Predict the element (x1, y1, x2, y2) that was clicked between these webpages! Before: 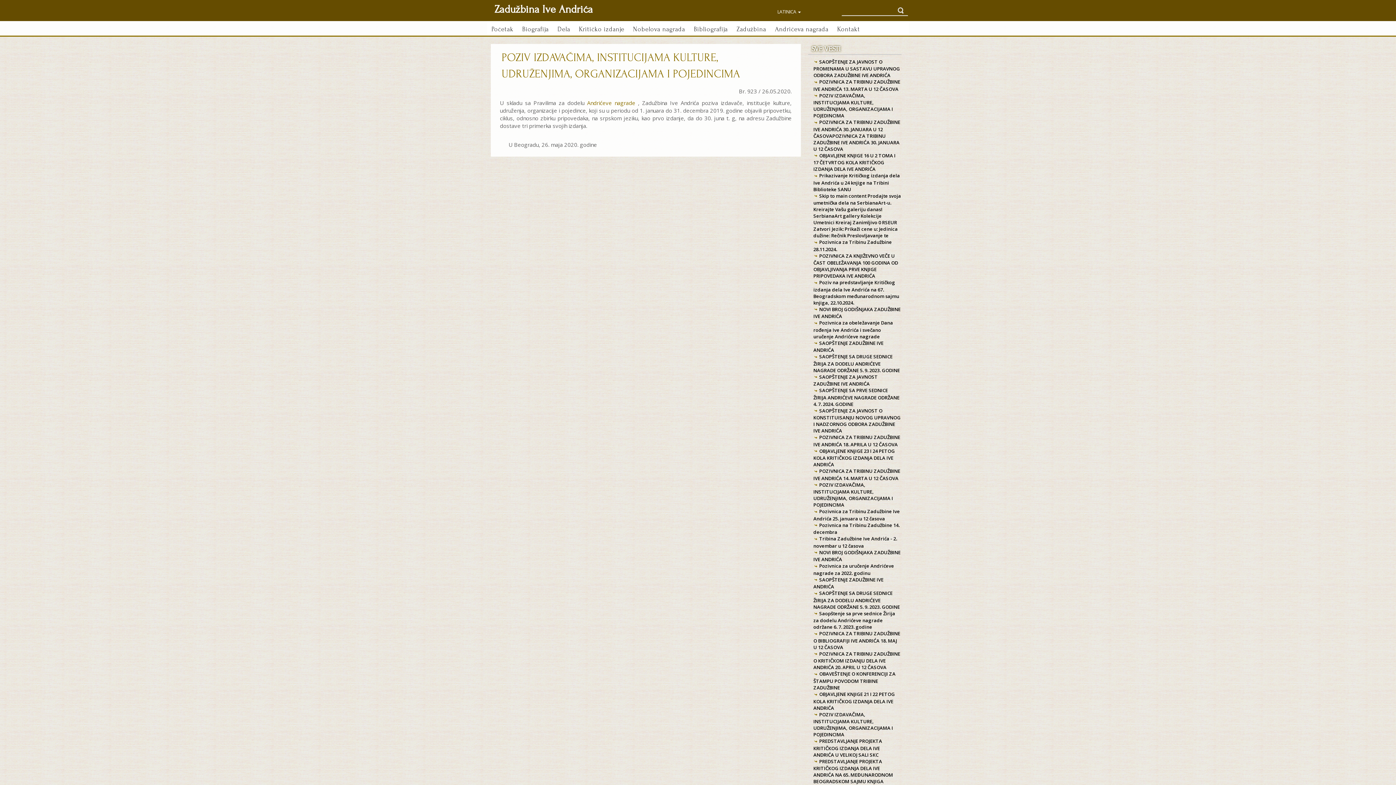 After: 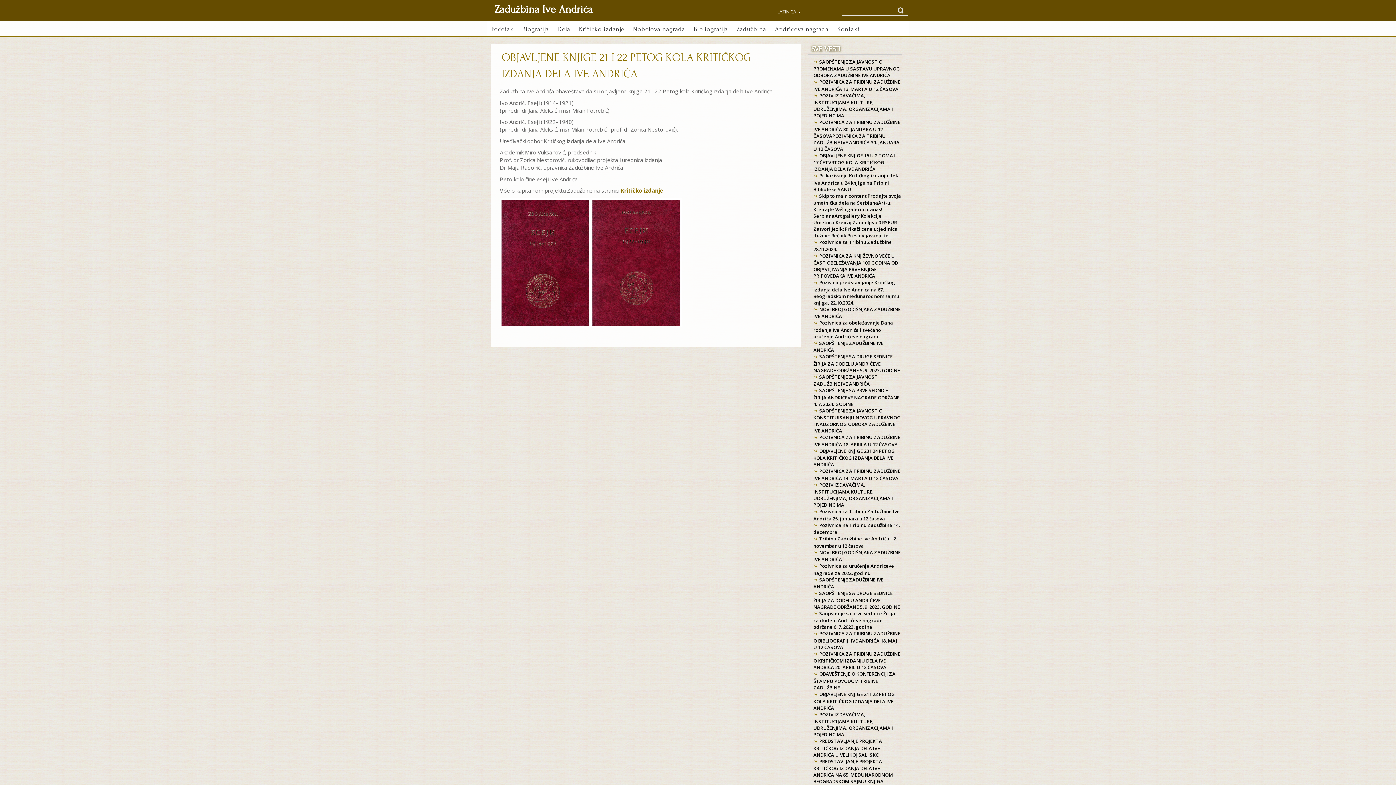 Action: bbox: (813, 691, 895, 711) label: OBJAVLJENE КNJIGE 21 I 22 PETOG КOLA КRITIČКOG IZDANJA DELA IVE ANDRIĆA